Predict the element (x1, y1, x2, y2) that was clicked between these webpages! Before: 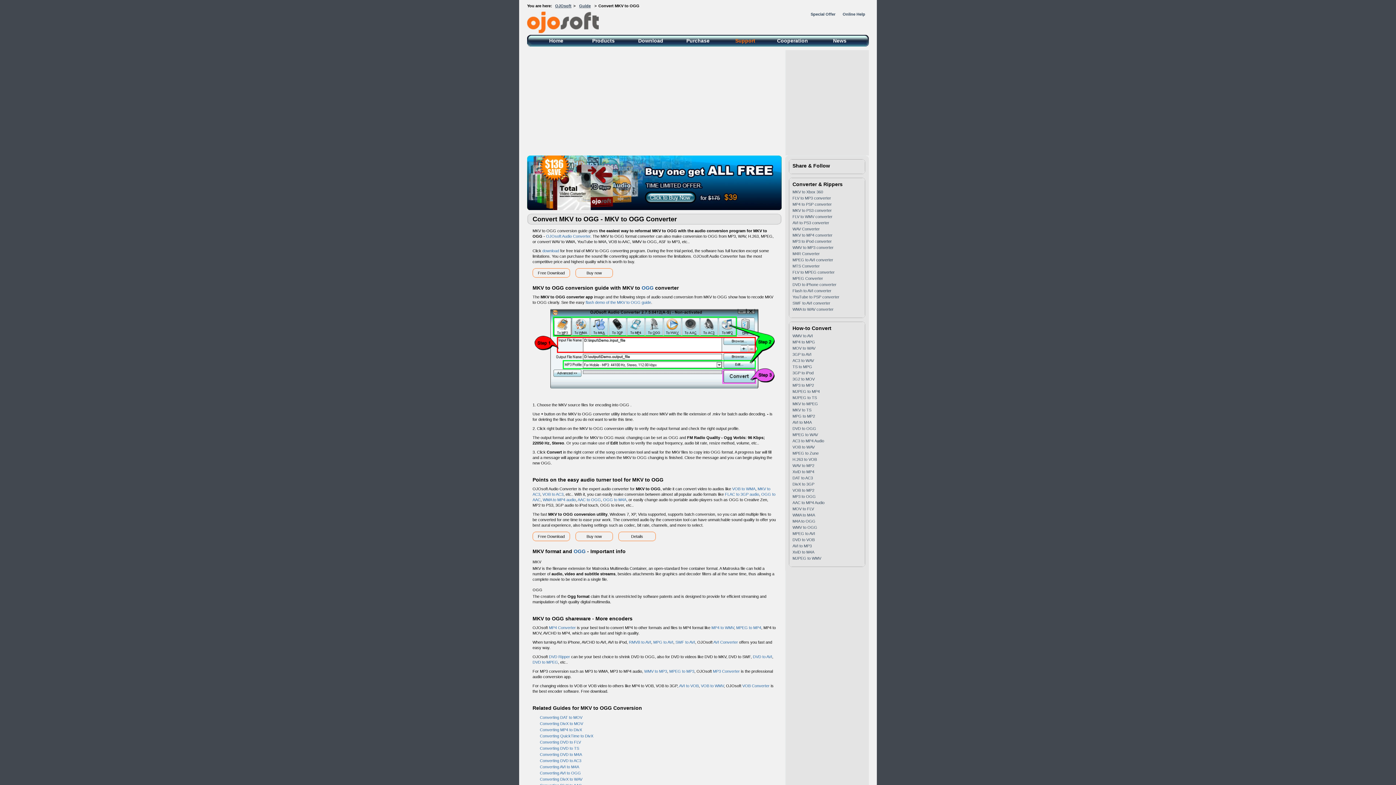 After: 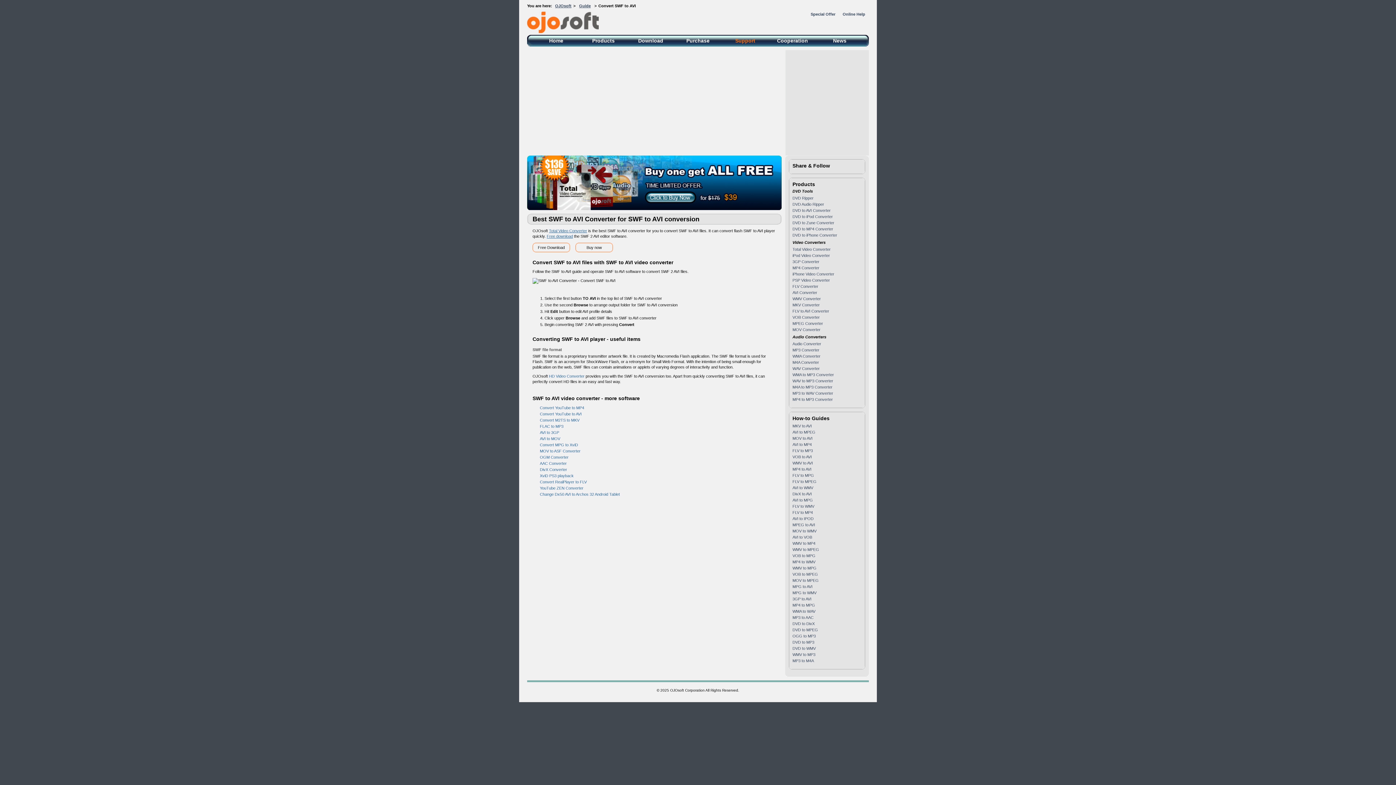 Action: label: SWF to AVI bbox: (675, 640, 695, 644)